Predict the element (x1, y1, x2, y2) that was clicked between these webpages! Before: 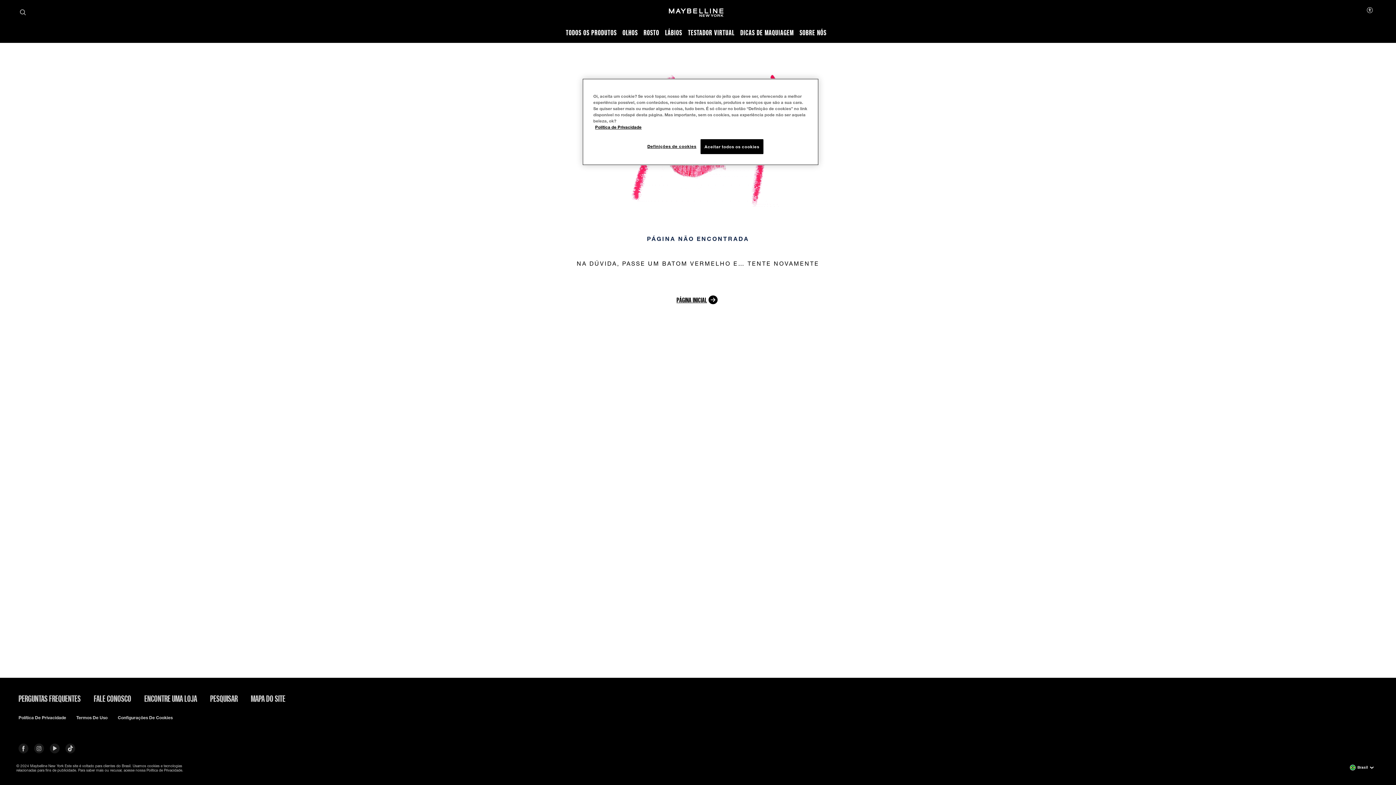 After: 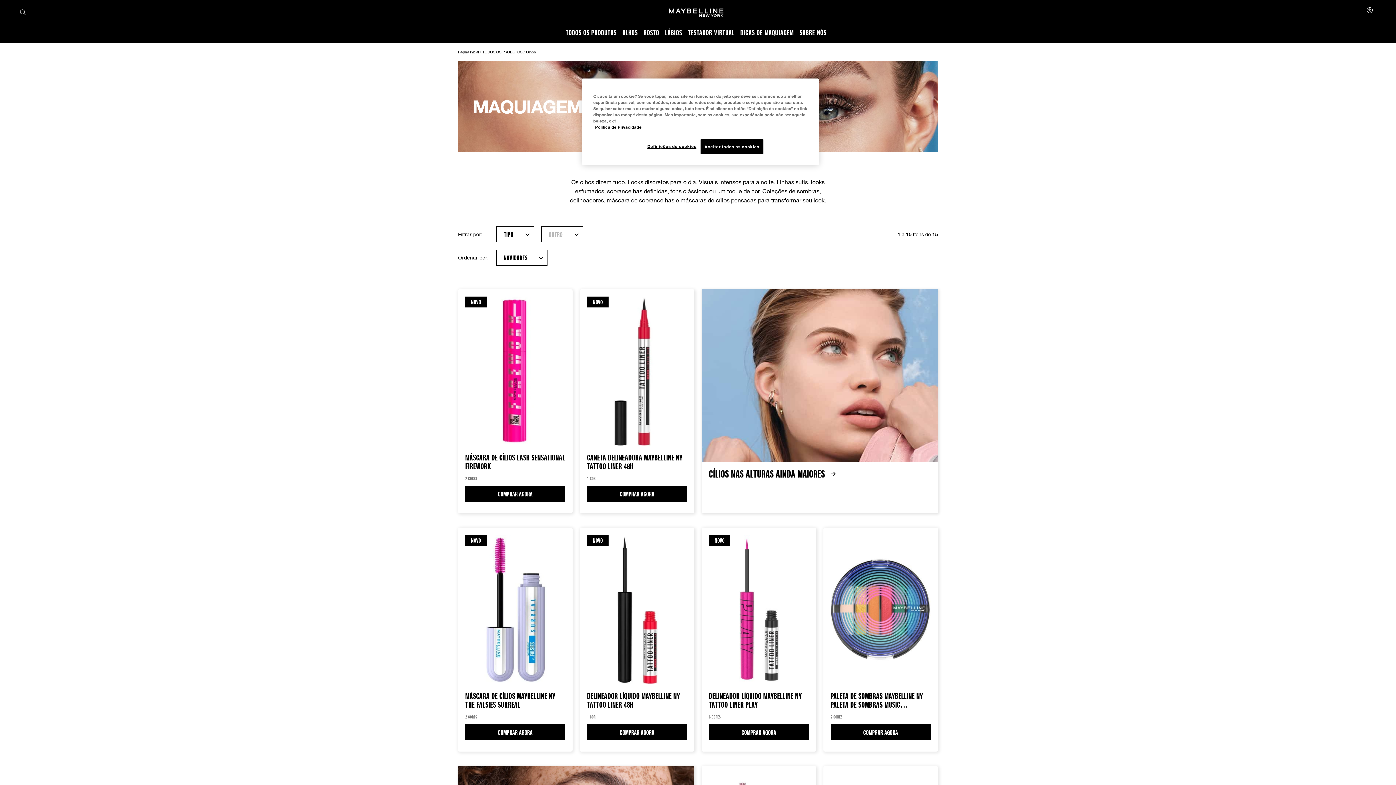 Action: bbox: (622, 27, 638, 37) label: OLHOS